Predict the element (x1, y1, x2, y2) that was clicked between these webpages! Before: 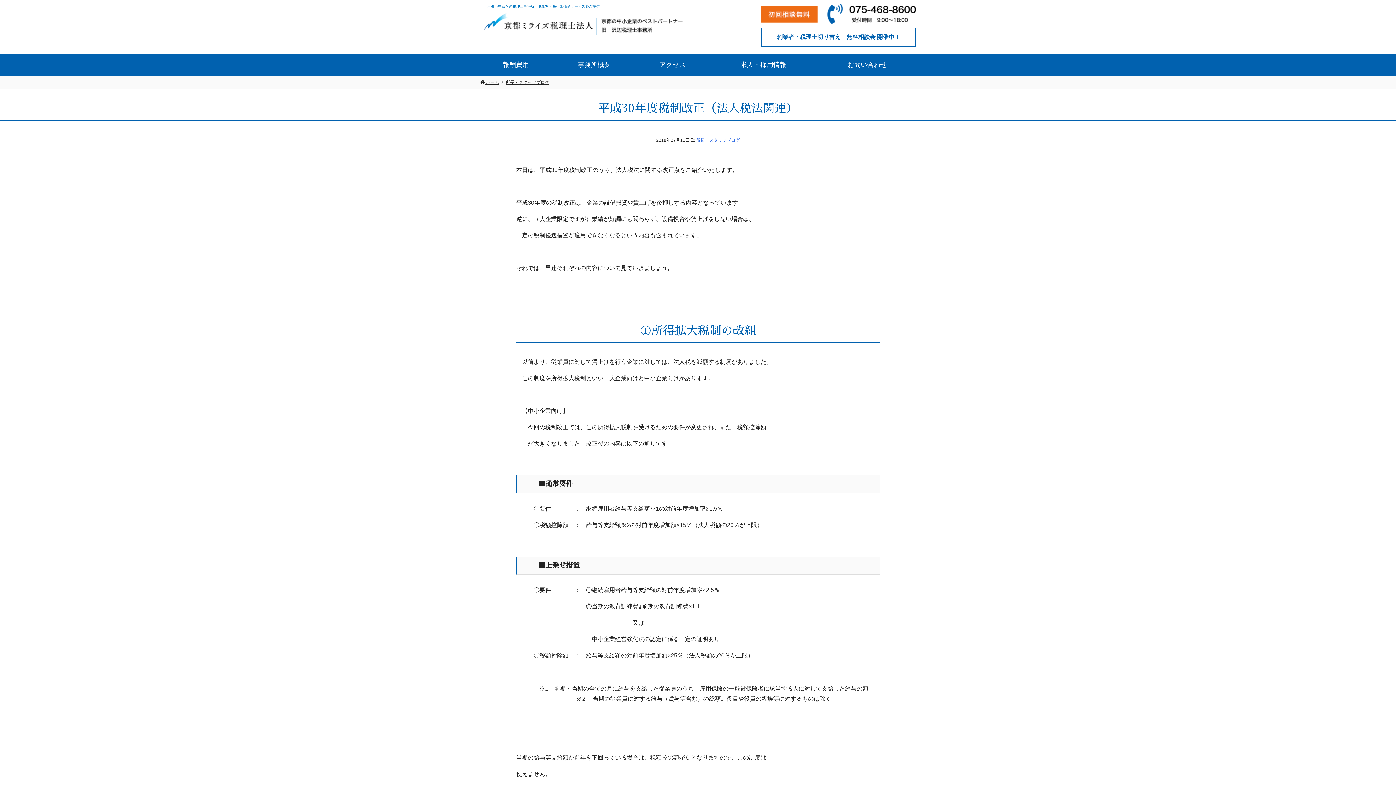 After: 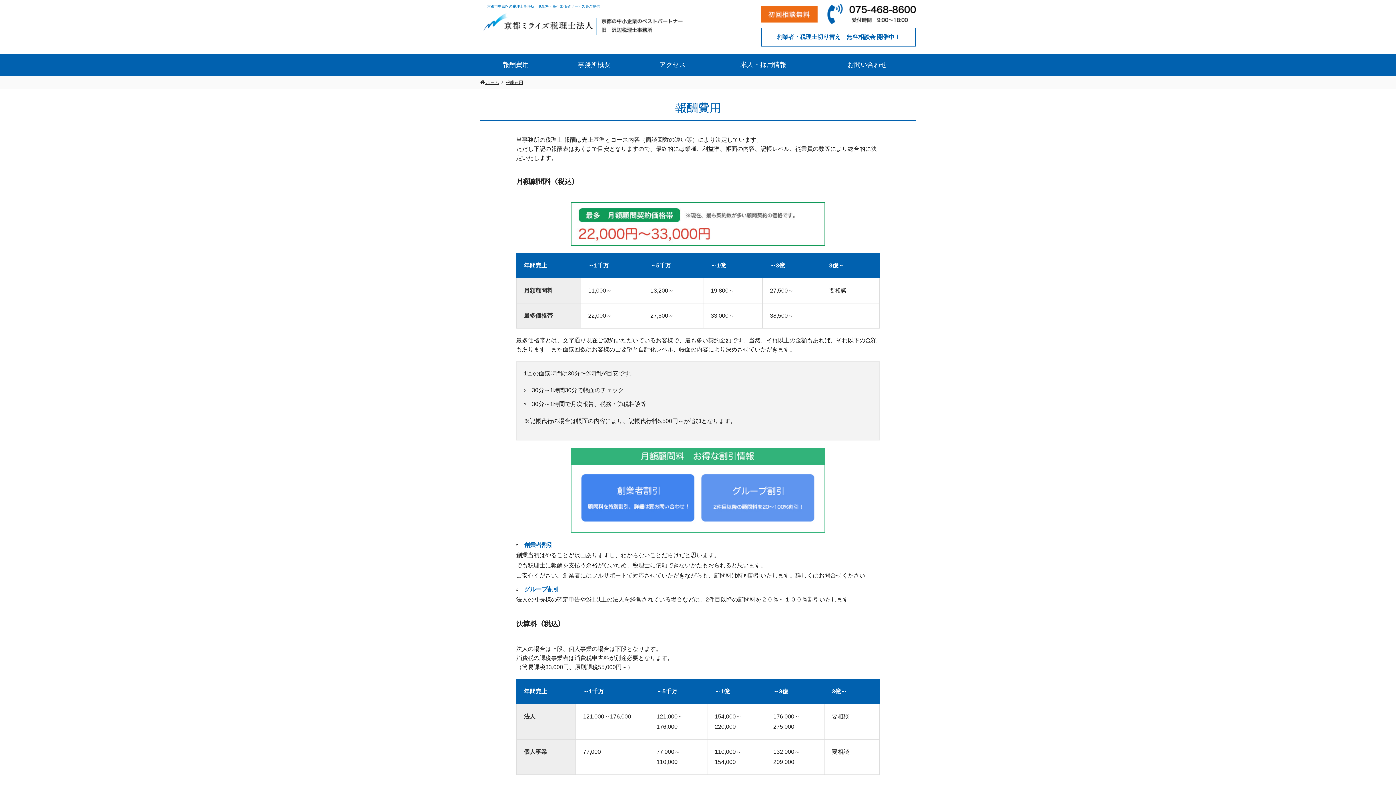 Action: bbox: (480, 53, 552, 75) label: 報酬費用